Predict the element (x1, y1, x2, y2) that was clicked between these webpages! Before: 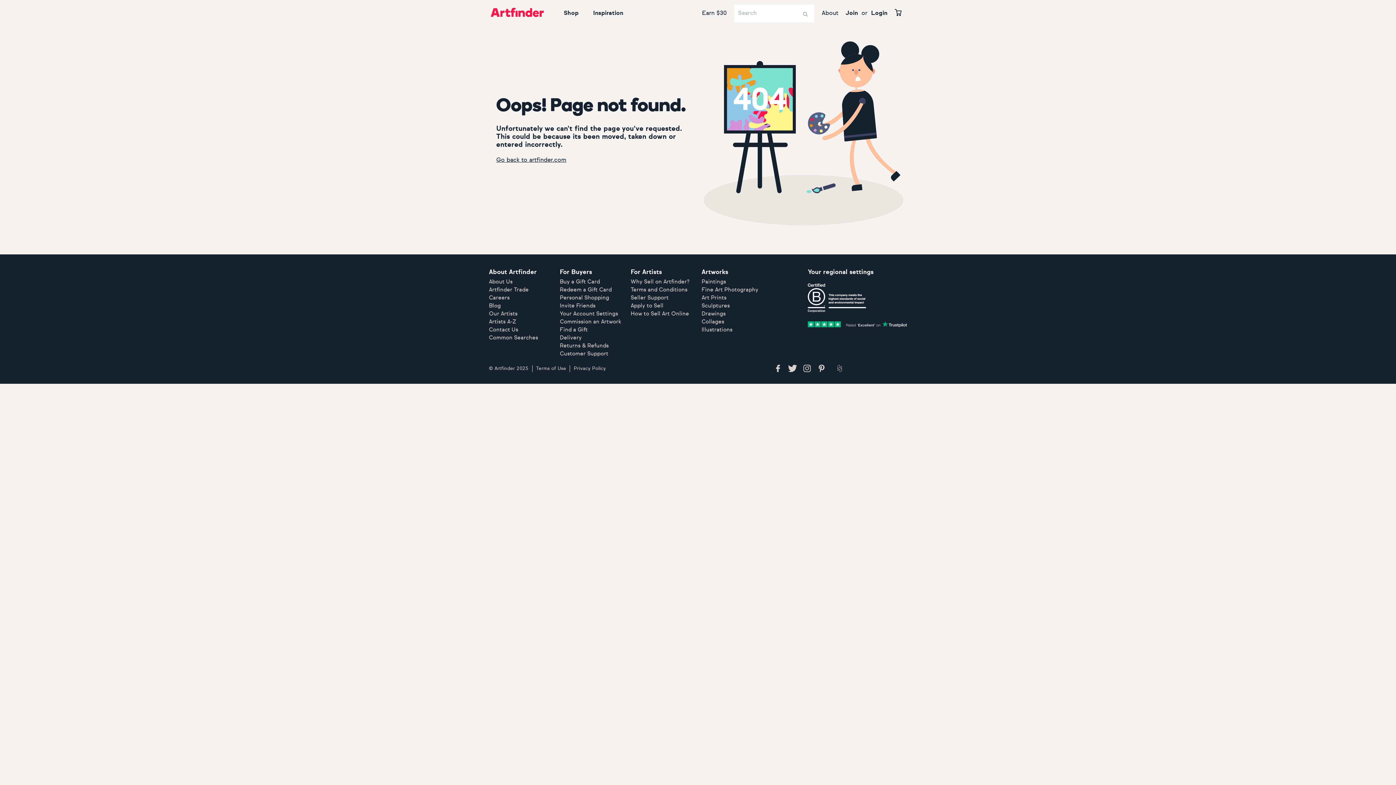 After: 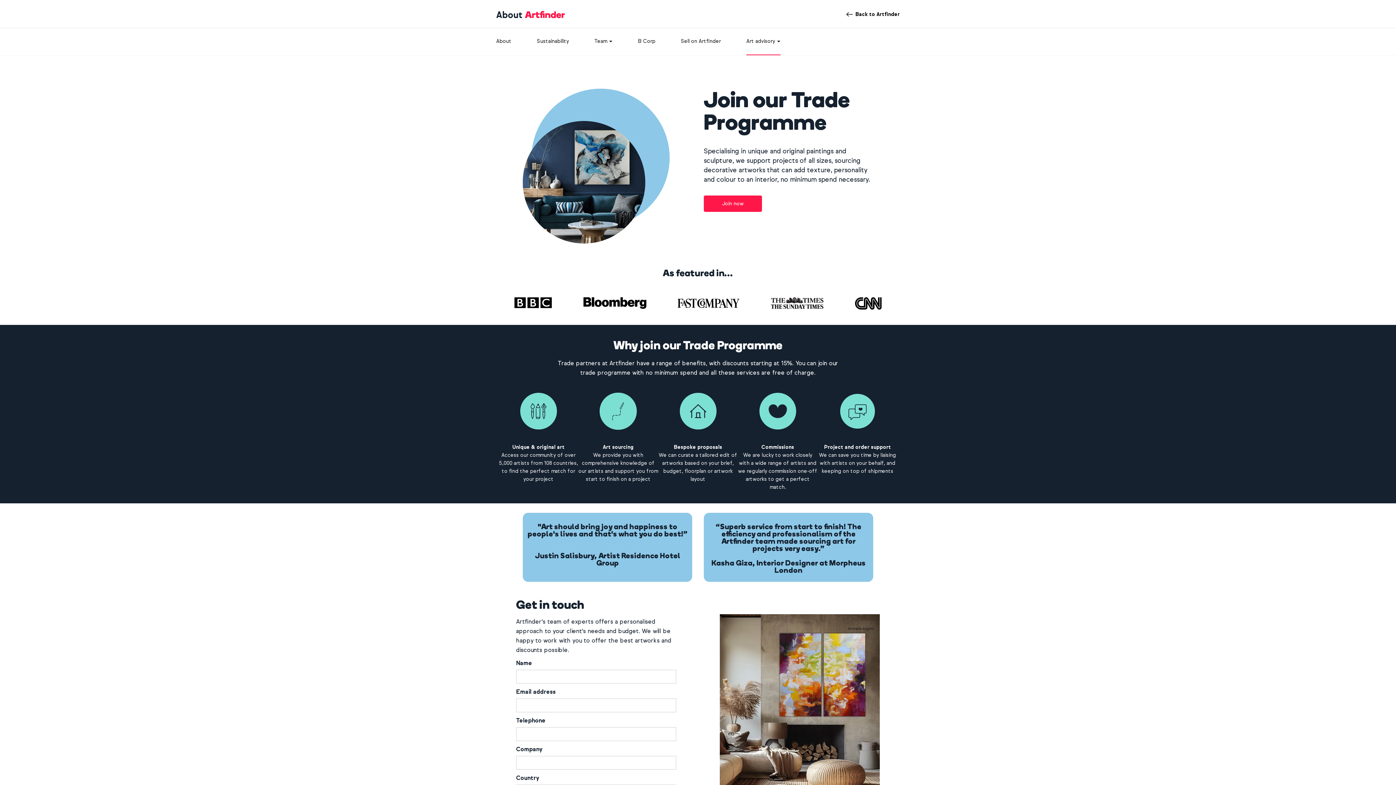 Action: label: Artfinder Trade bbox: (489, 287, 528, 292)